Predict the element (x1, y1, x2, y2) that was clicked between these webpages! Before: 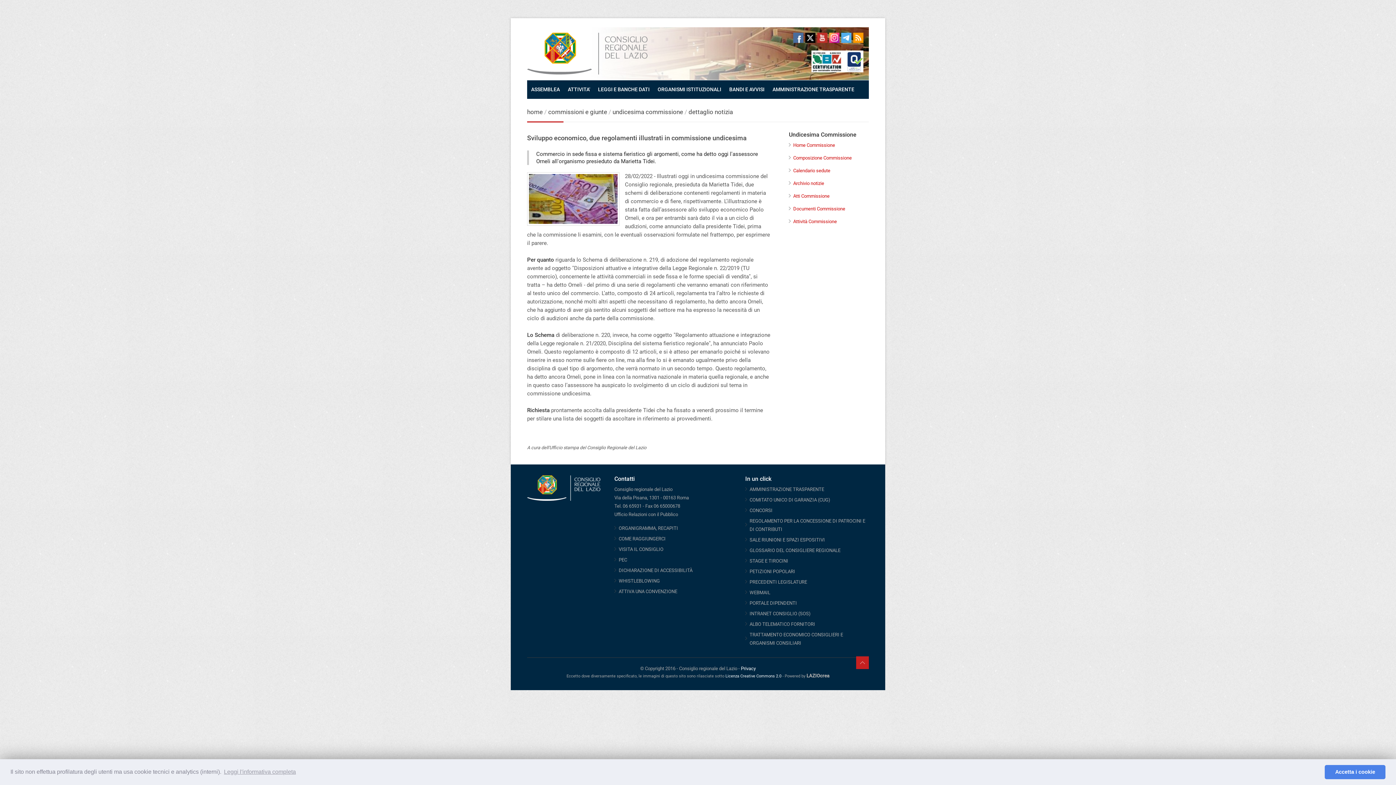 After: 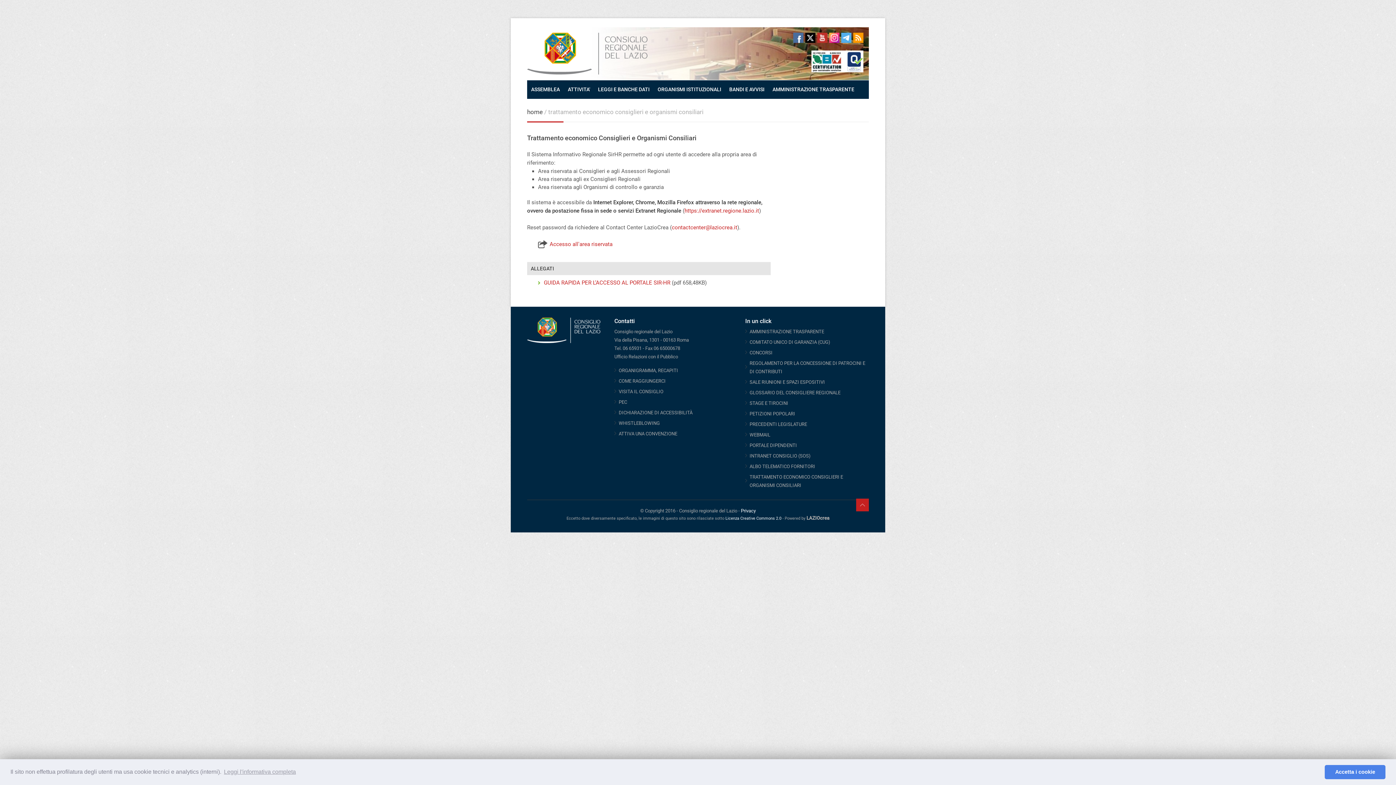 Action: bbox: (745, 629, 869, 648) label: TRATTAMENTO ECONOMICO CONSIGLIERI E ORGANISMI CONSILIARI